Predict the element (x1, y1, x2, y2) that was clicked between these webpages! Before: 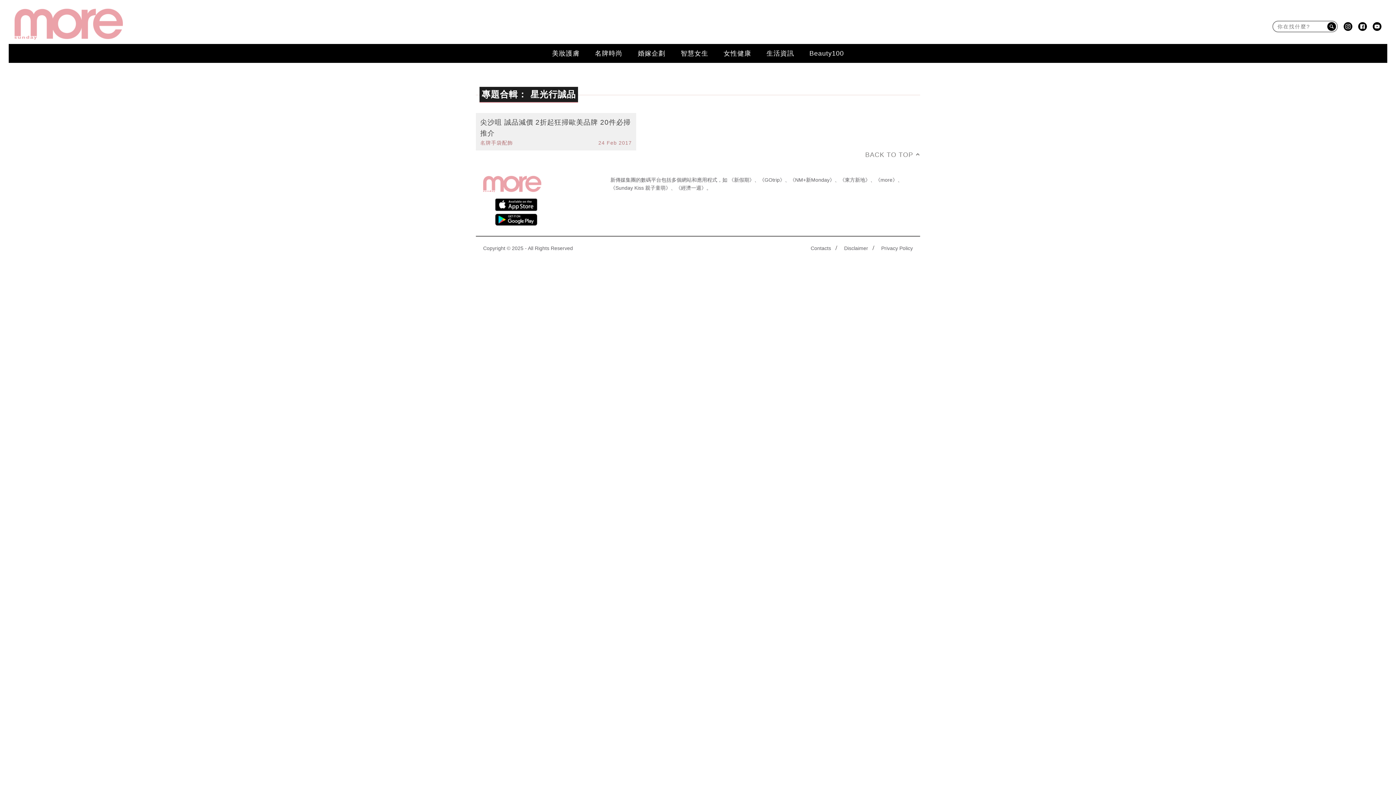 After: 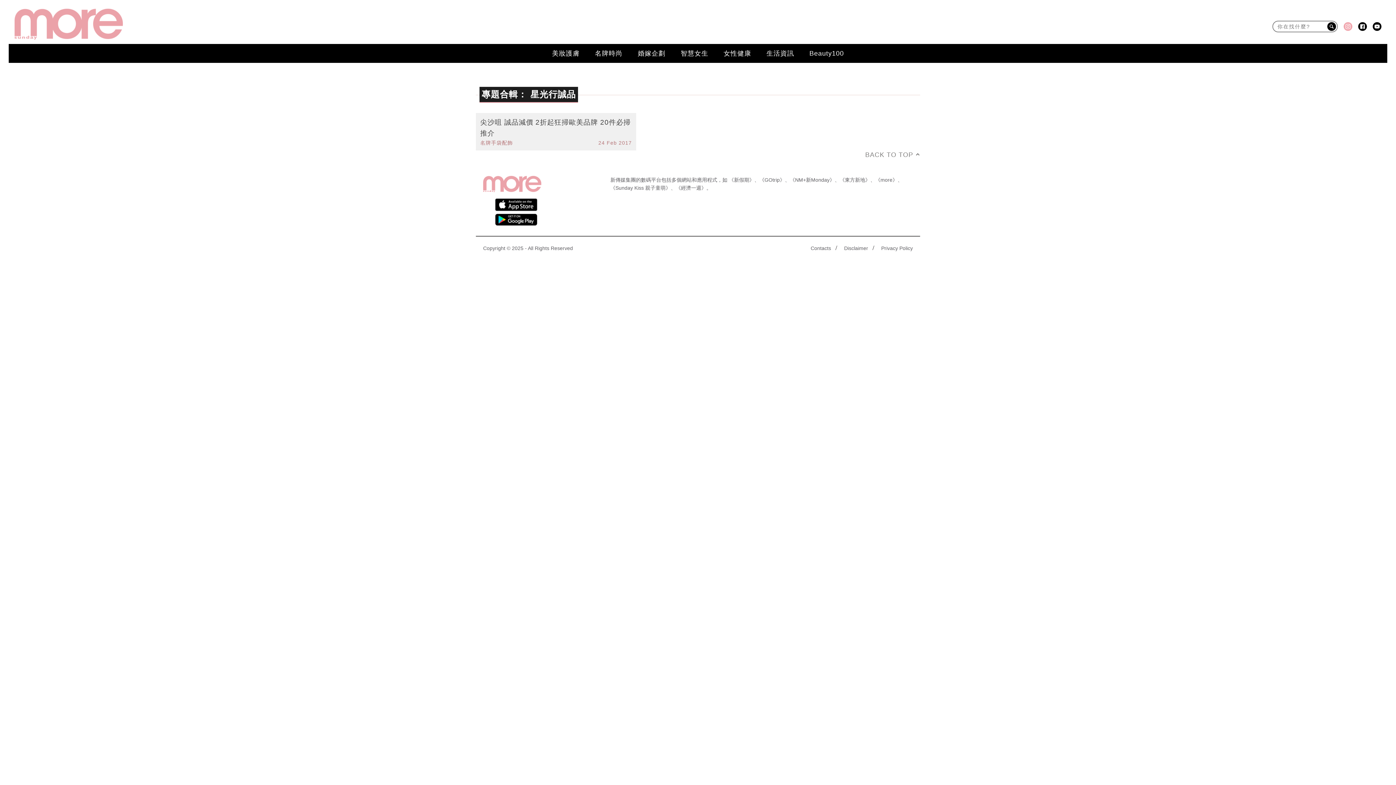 Action: bbox: (1344, 22, 1352, 30)